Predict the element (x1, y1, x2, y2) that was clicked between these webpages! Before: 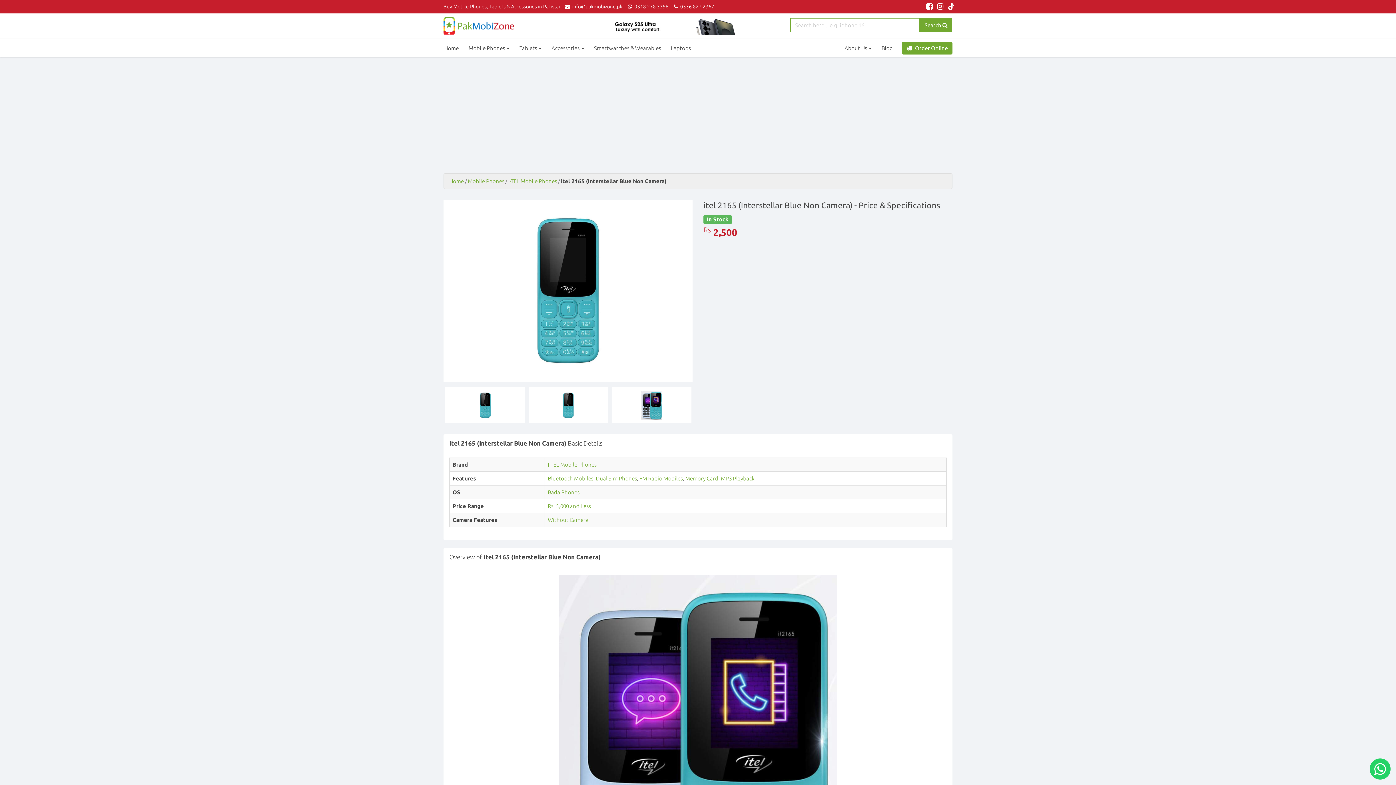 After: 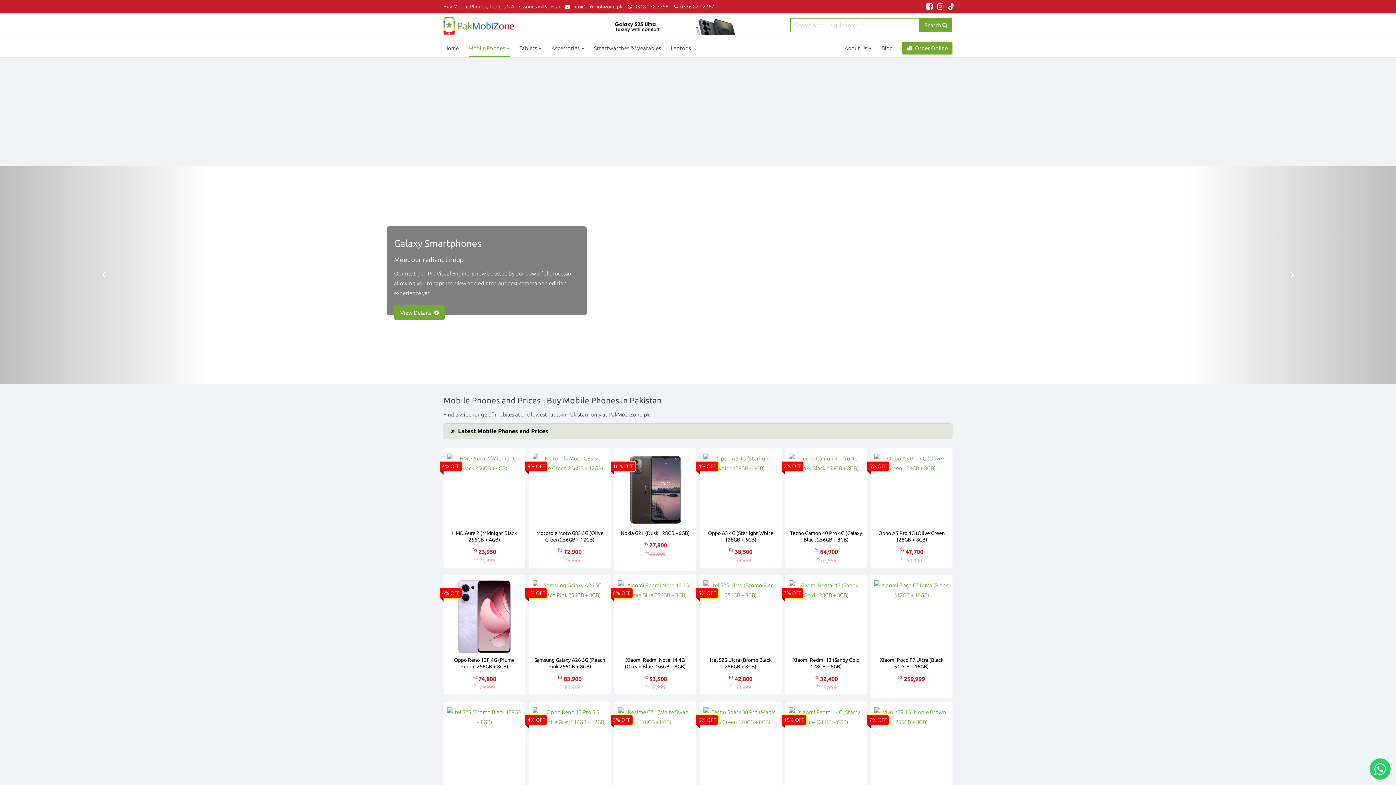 Action: bbox: (468, 178, 504, 184) label: Mobile Phones